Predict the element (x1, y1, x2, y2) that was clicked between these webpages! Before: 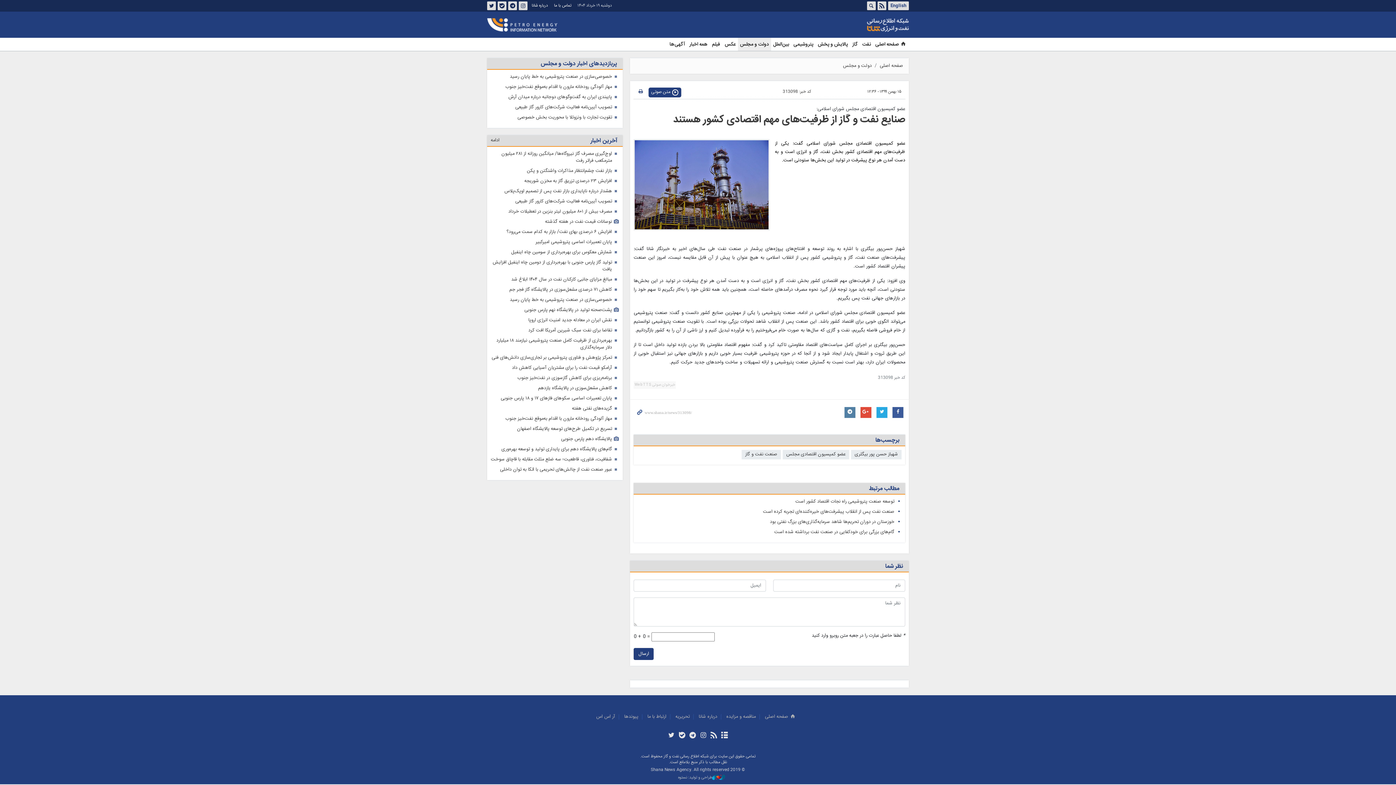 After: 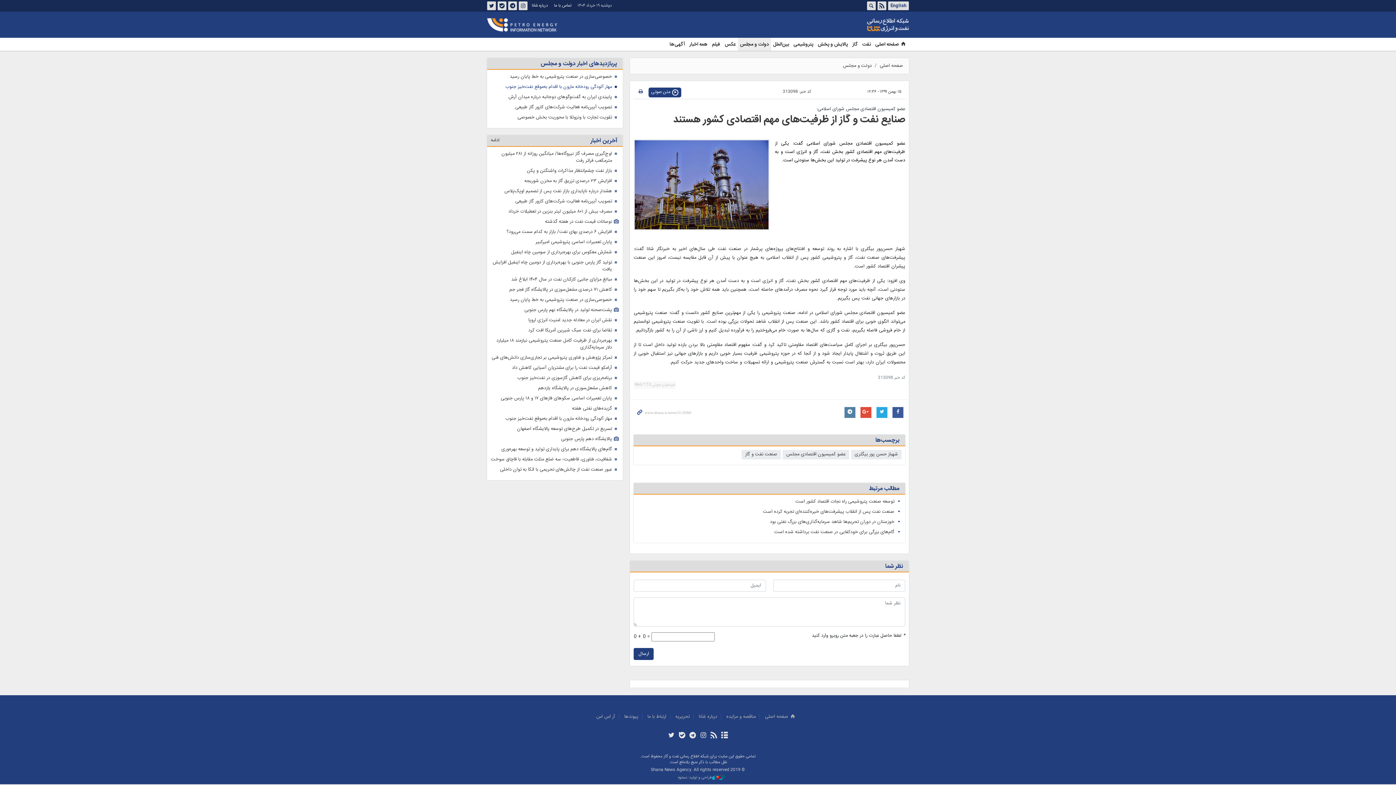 Action: bbox: (505, 83, 612, 90) label: مهار آلودگی رودخانه مارون با اقدام‌ به‌موقع نفت‌خیز جنوب